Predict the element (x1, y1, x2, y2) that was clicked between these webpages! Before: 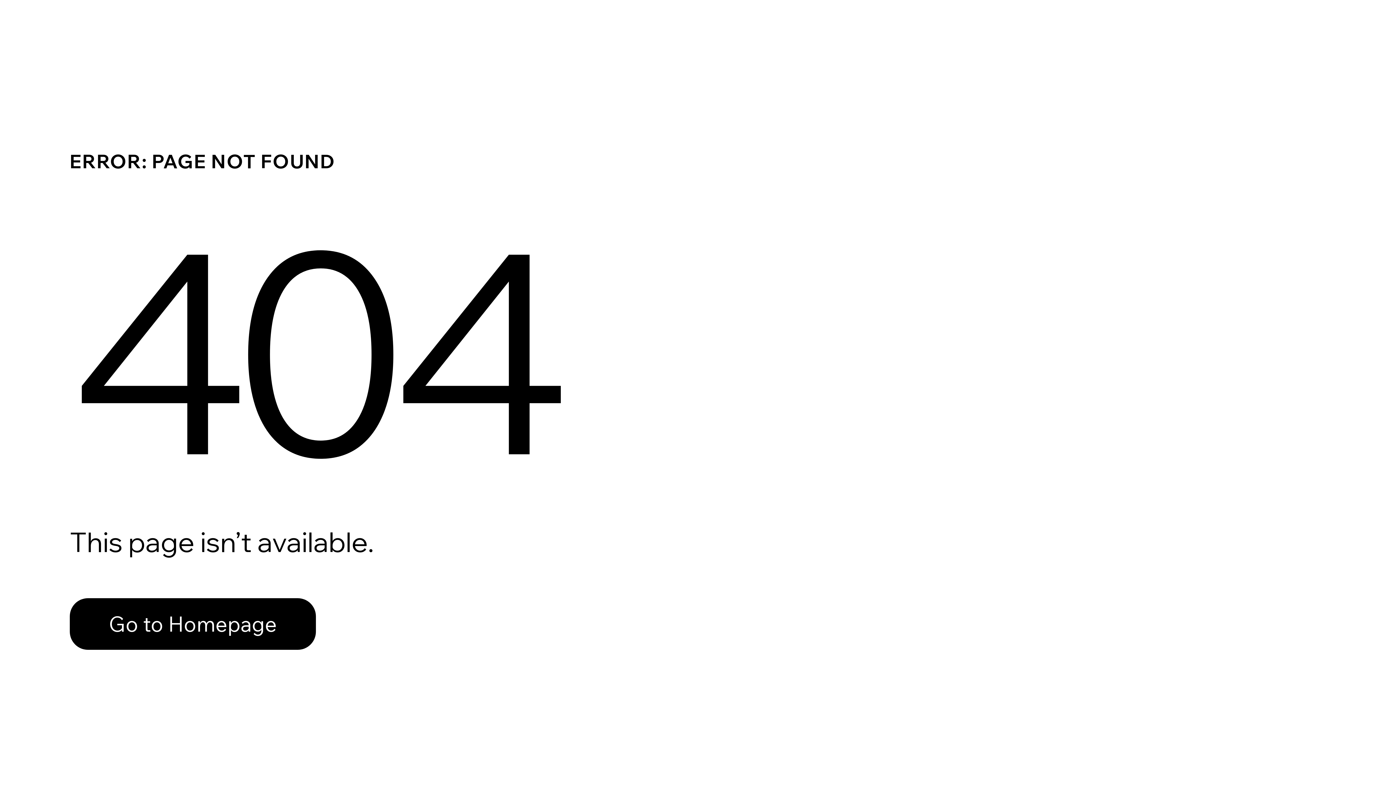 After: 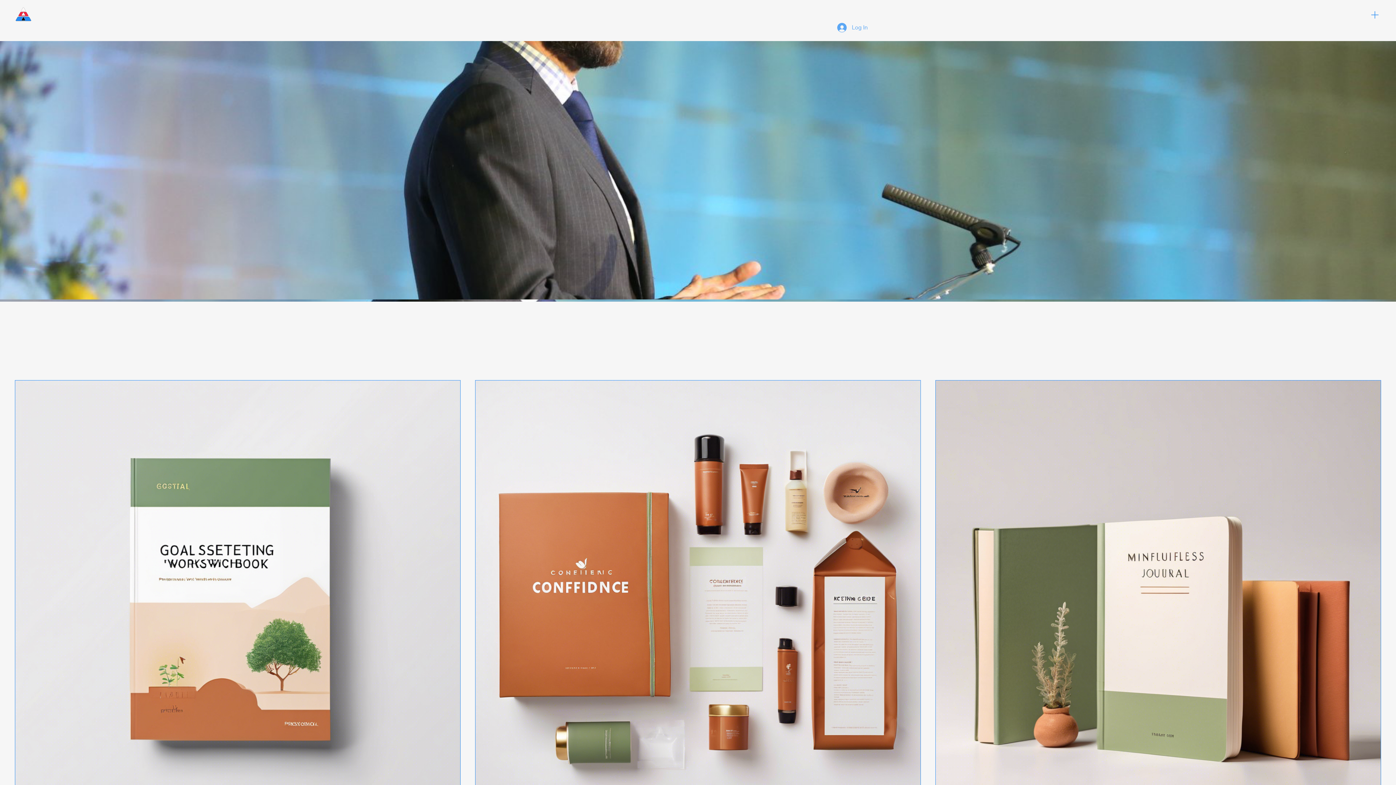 Action: bbox: (69, 582, 768, 659) label: Go to Homepage